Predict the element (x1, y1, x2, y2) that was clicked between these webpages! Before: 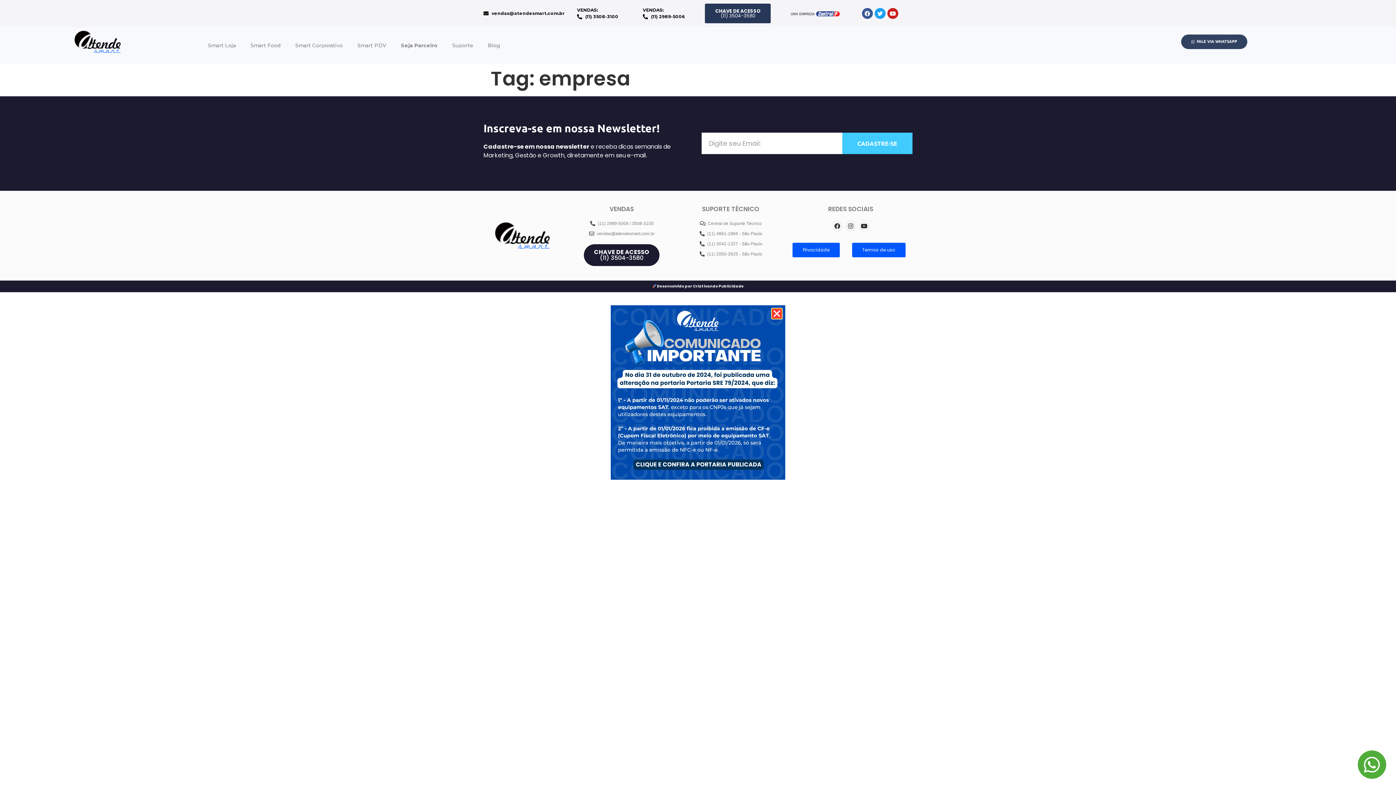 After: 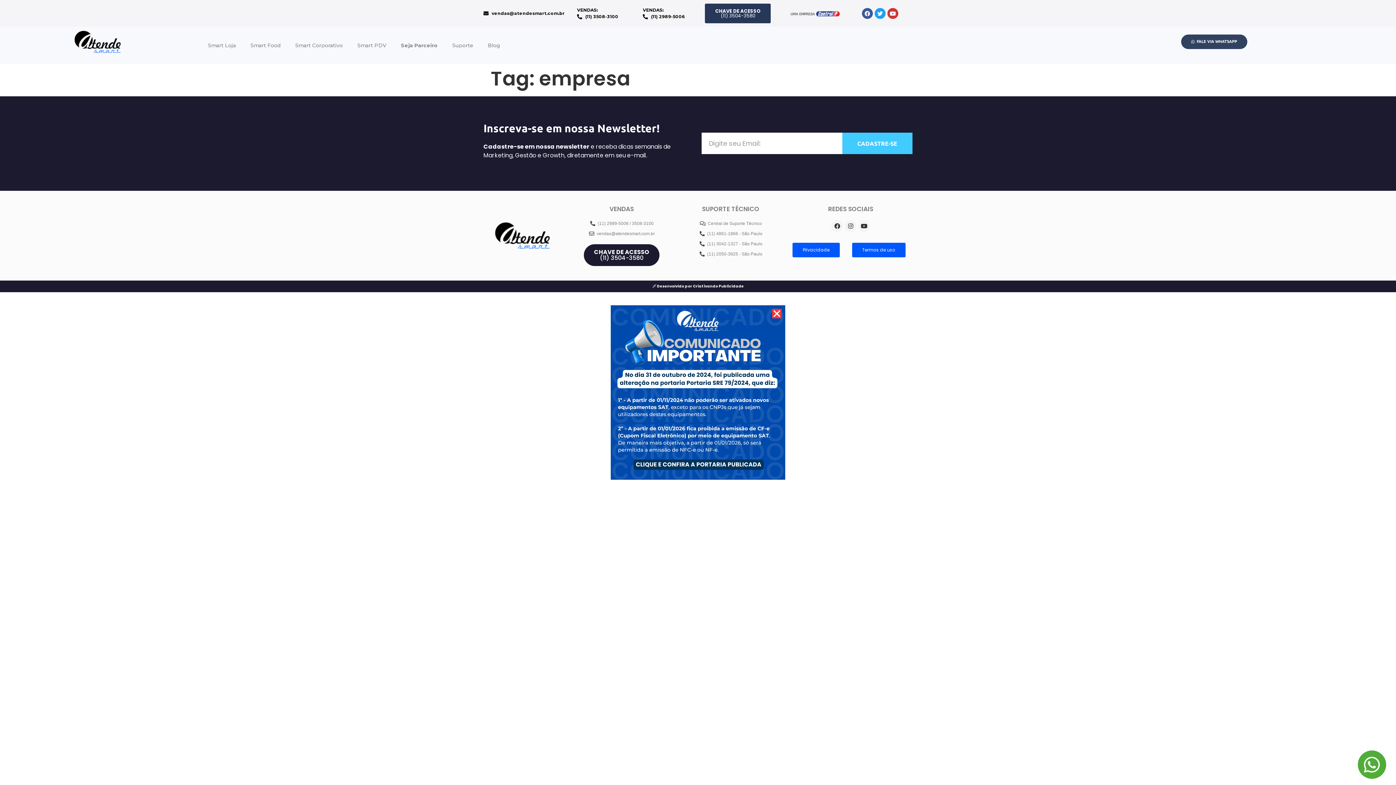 Action: label: Youtube bbox: (887, 8, 898, 18)